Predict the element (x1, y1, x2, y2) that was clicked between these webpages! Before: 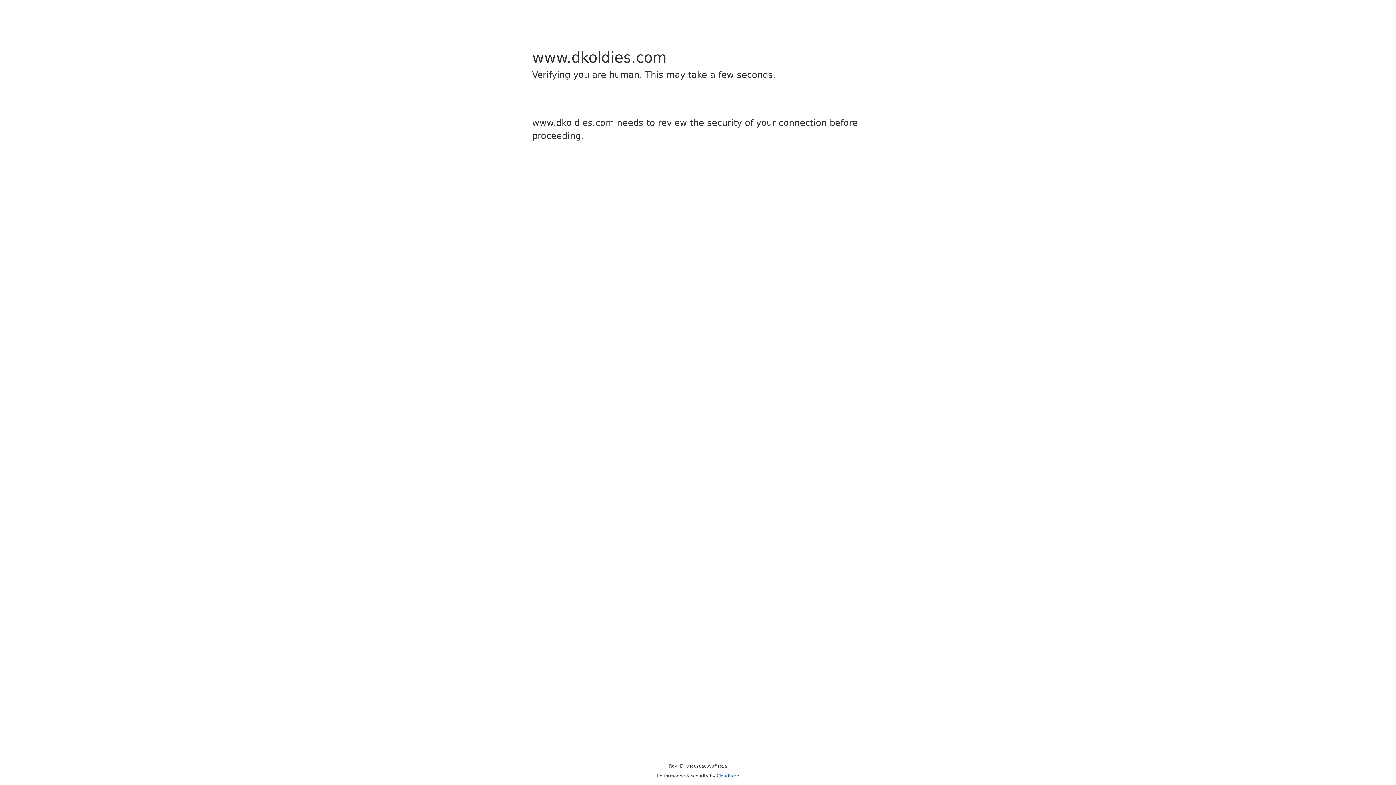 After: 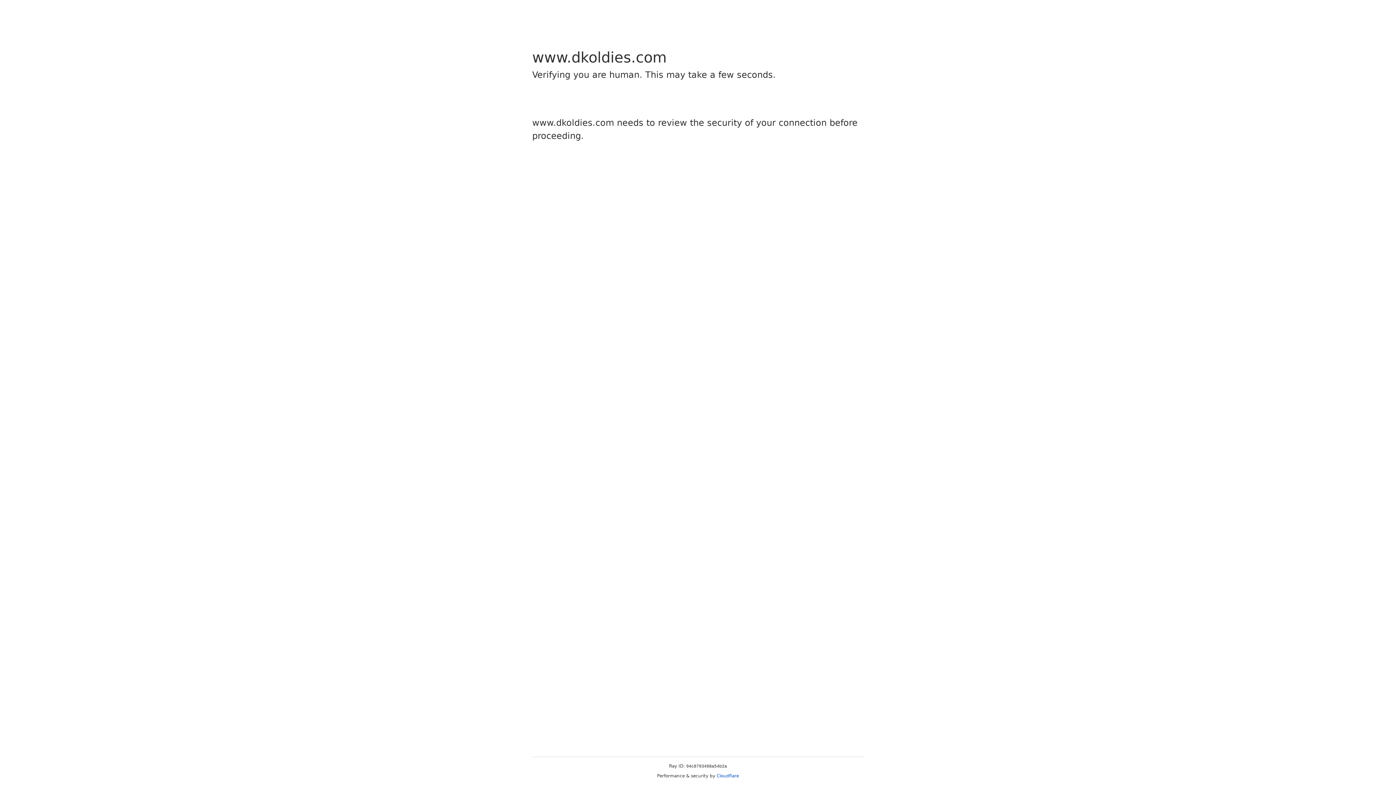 Action: label: Cloudflare bbox: (716, 773, 739, 778)